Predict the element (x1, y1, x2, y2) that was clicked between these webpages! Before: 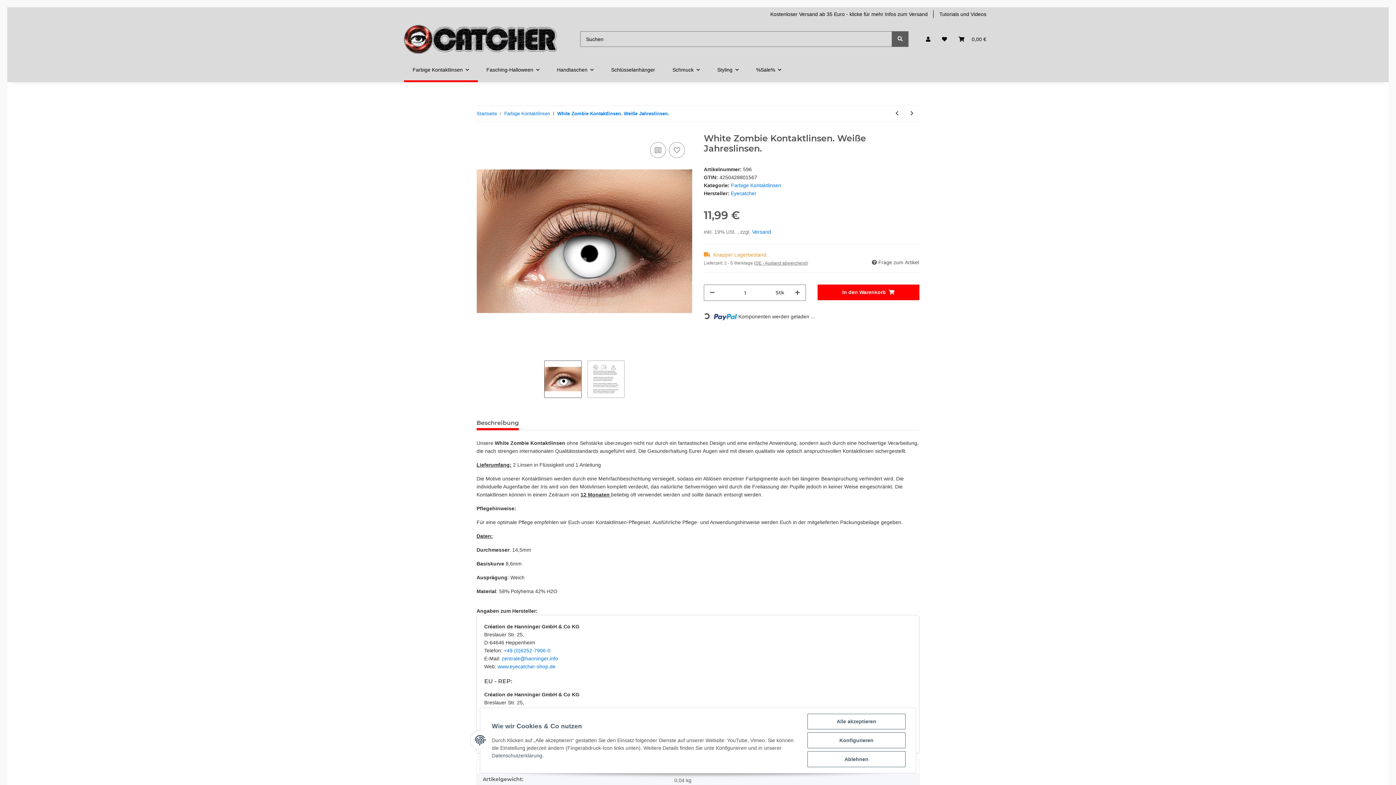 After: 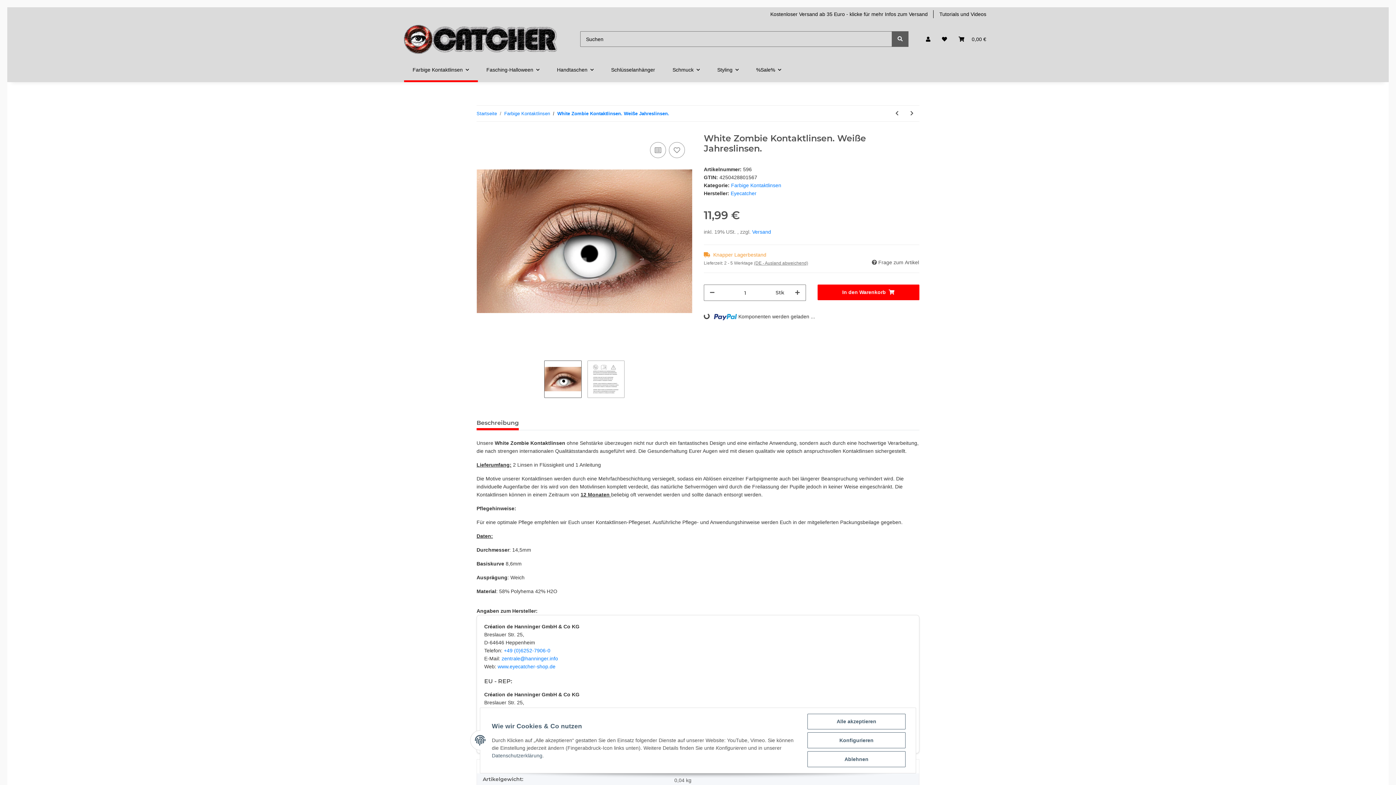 Action: bbox: (476, 415, 518, 430) label: Beschreibung